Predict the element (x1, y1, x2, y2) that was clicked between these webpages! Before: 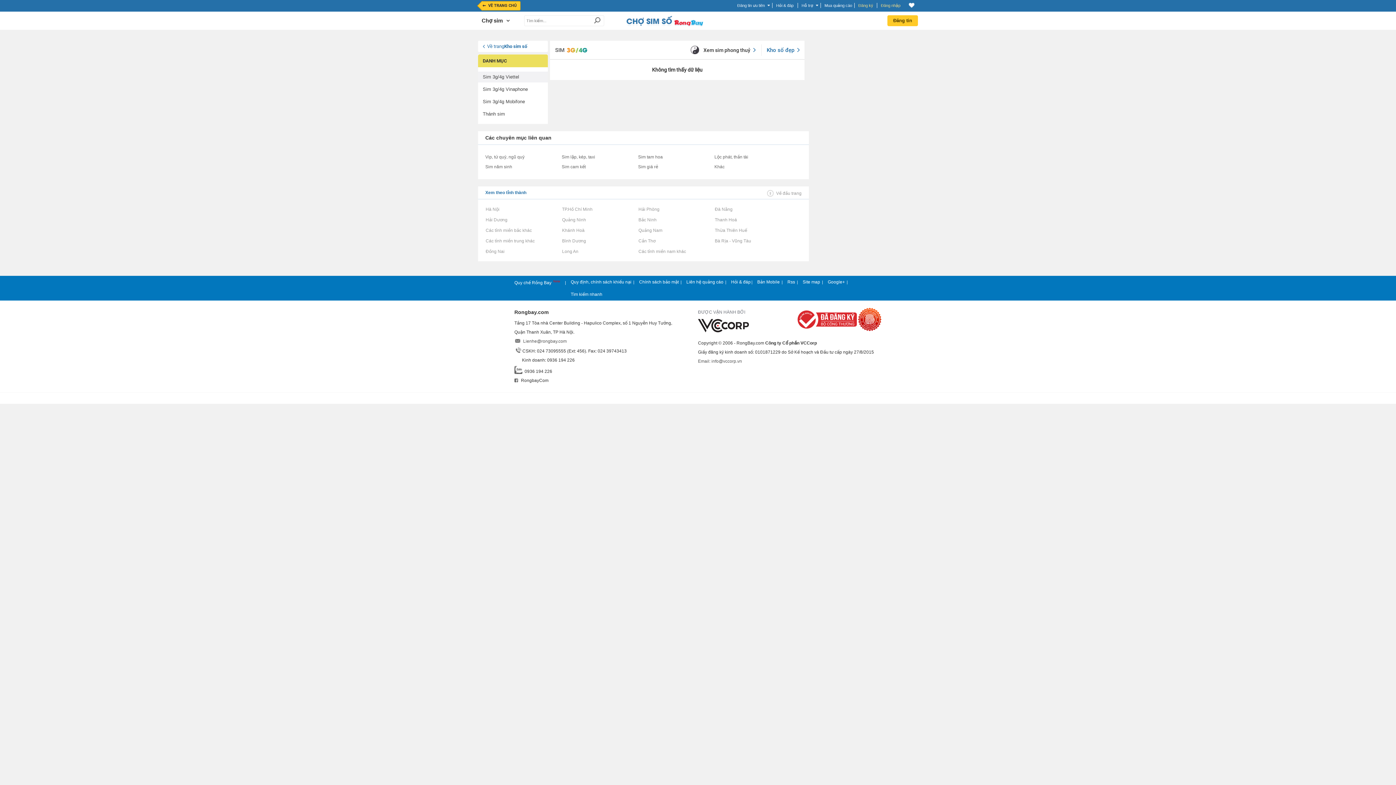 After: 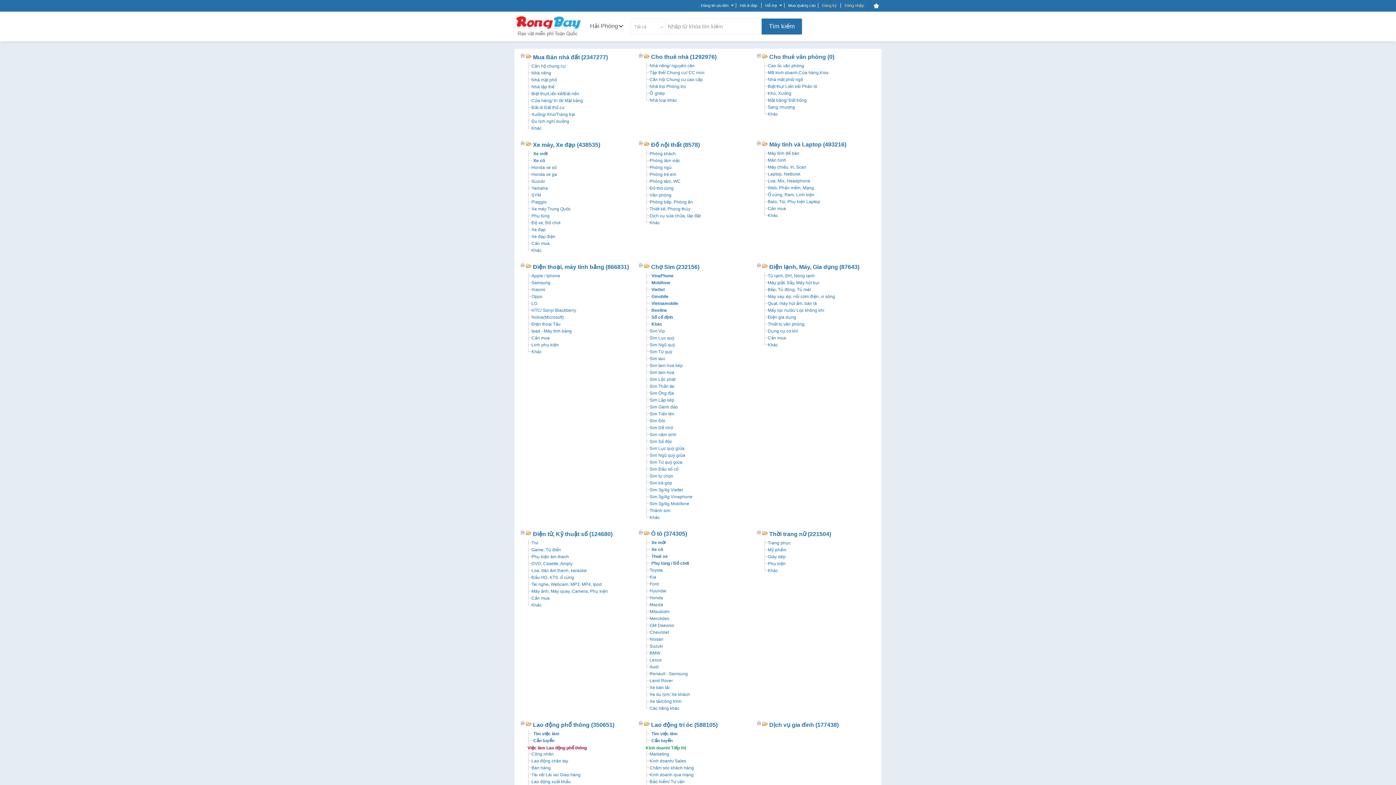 Action: label: Site map bbox: (802, 279, 820, 284)